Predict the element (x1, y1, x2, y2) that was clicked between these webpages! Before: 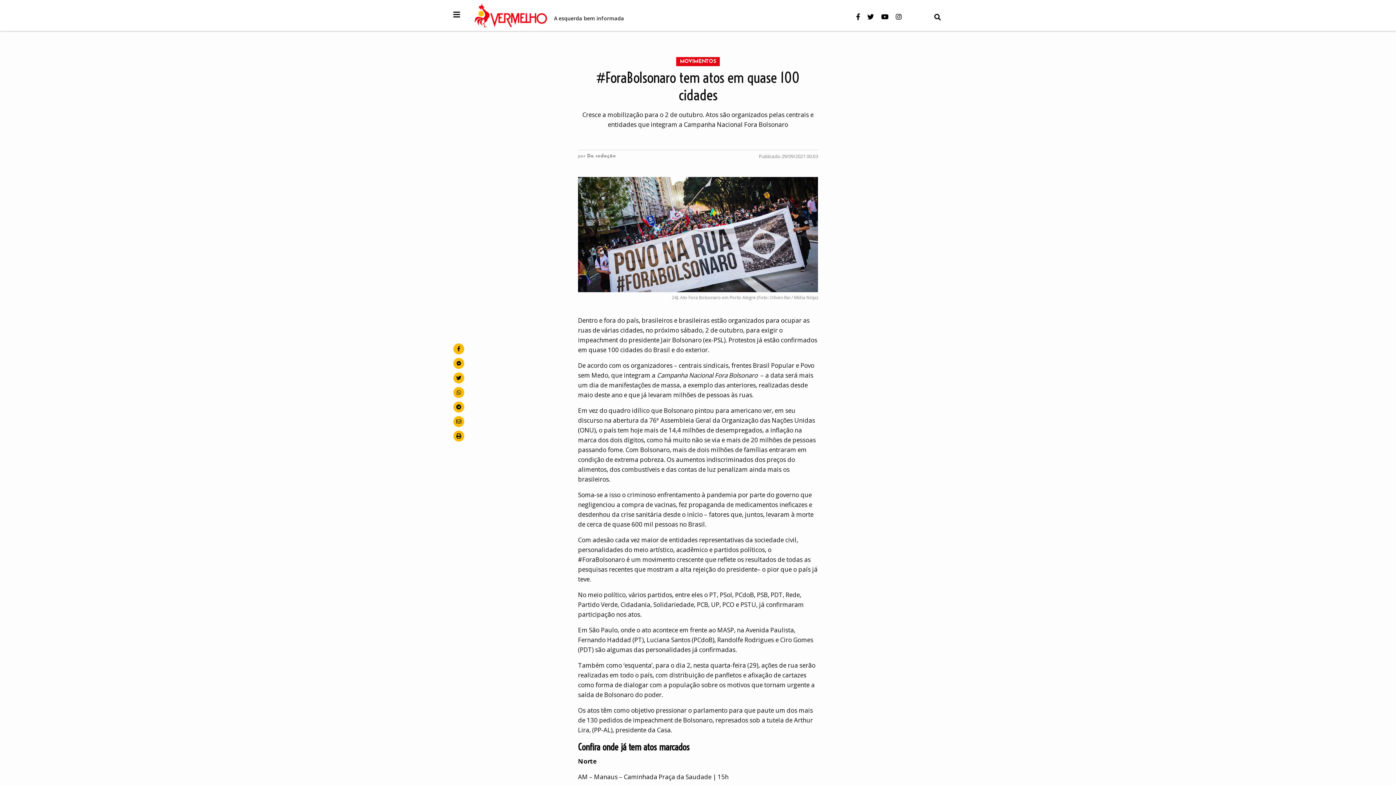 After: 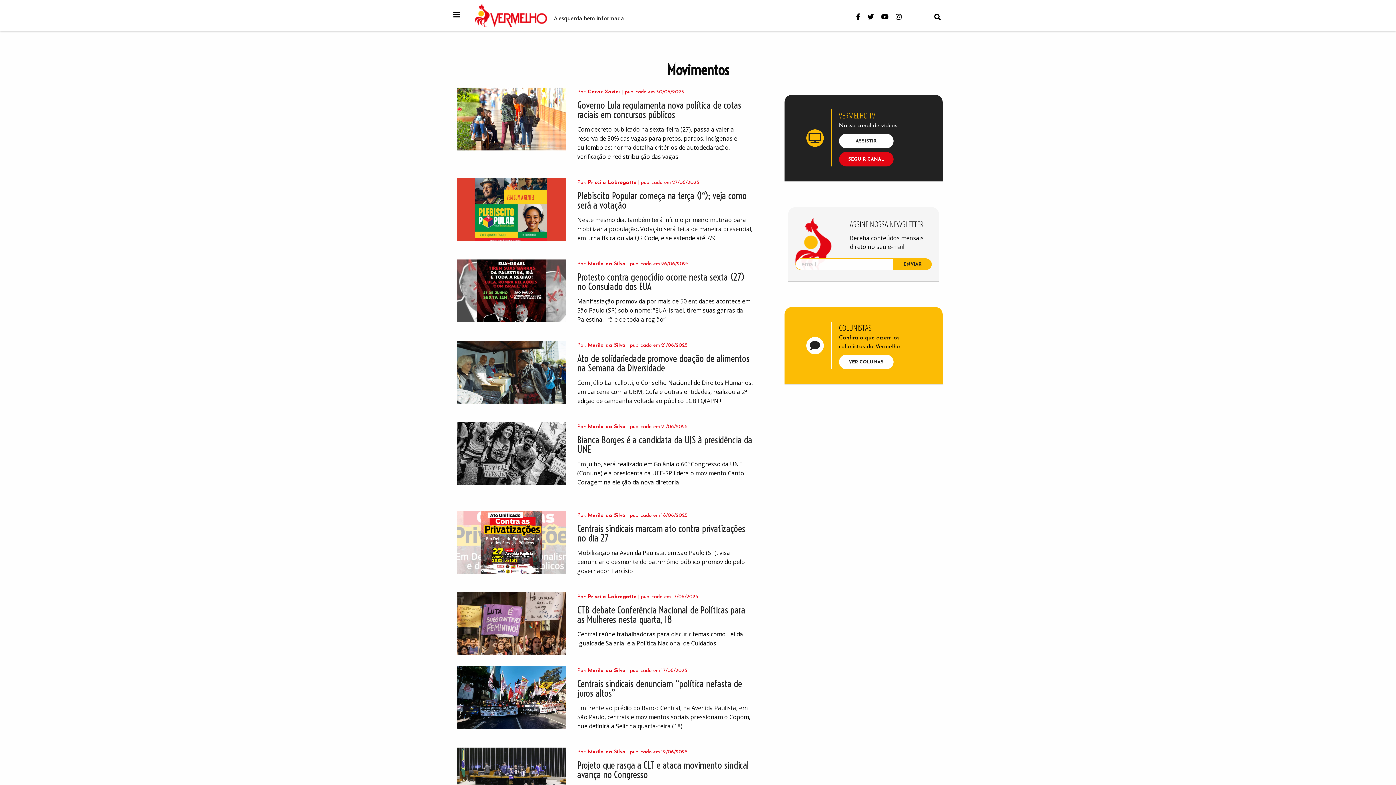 Action: label: MOVIMENTOS bbox: (676, 57, 720, 66)